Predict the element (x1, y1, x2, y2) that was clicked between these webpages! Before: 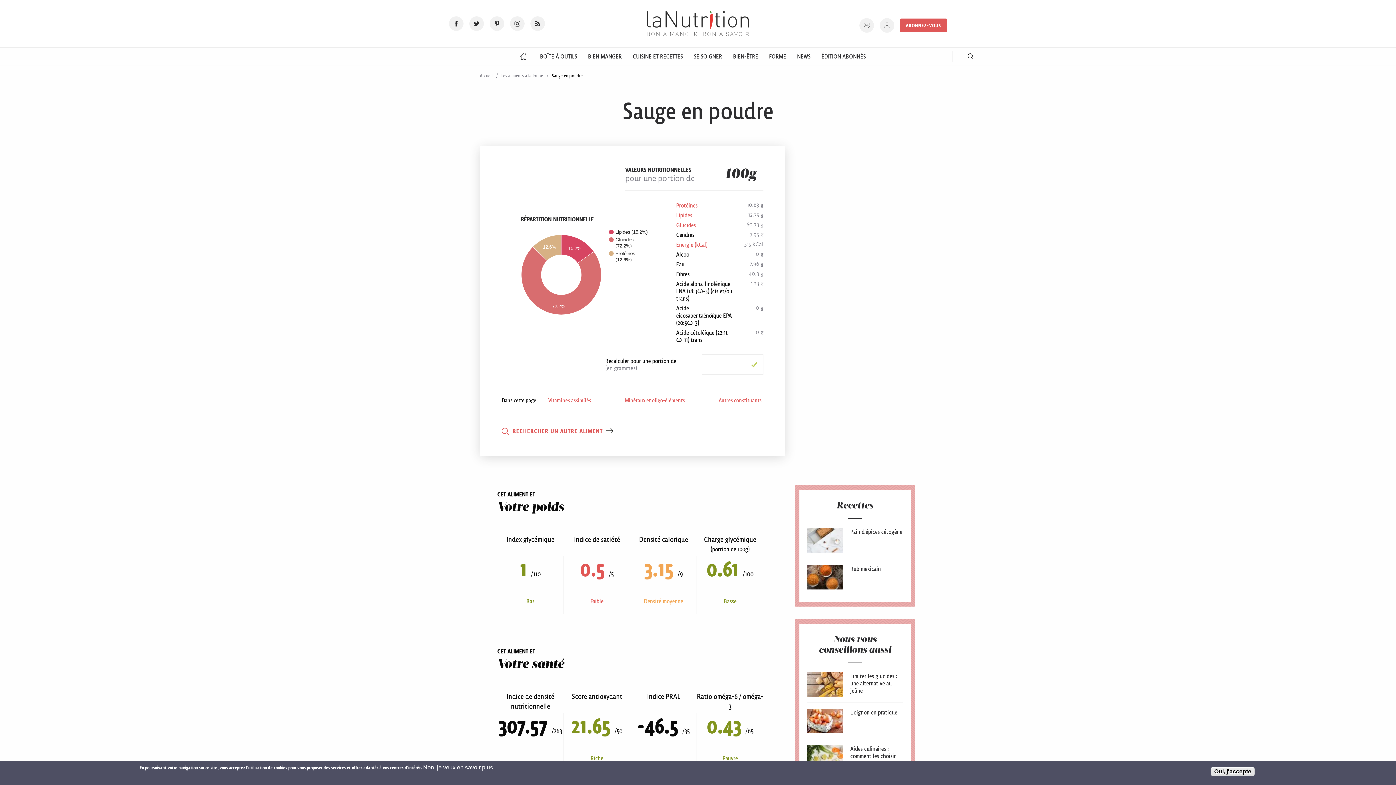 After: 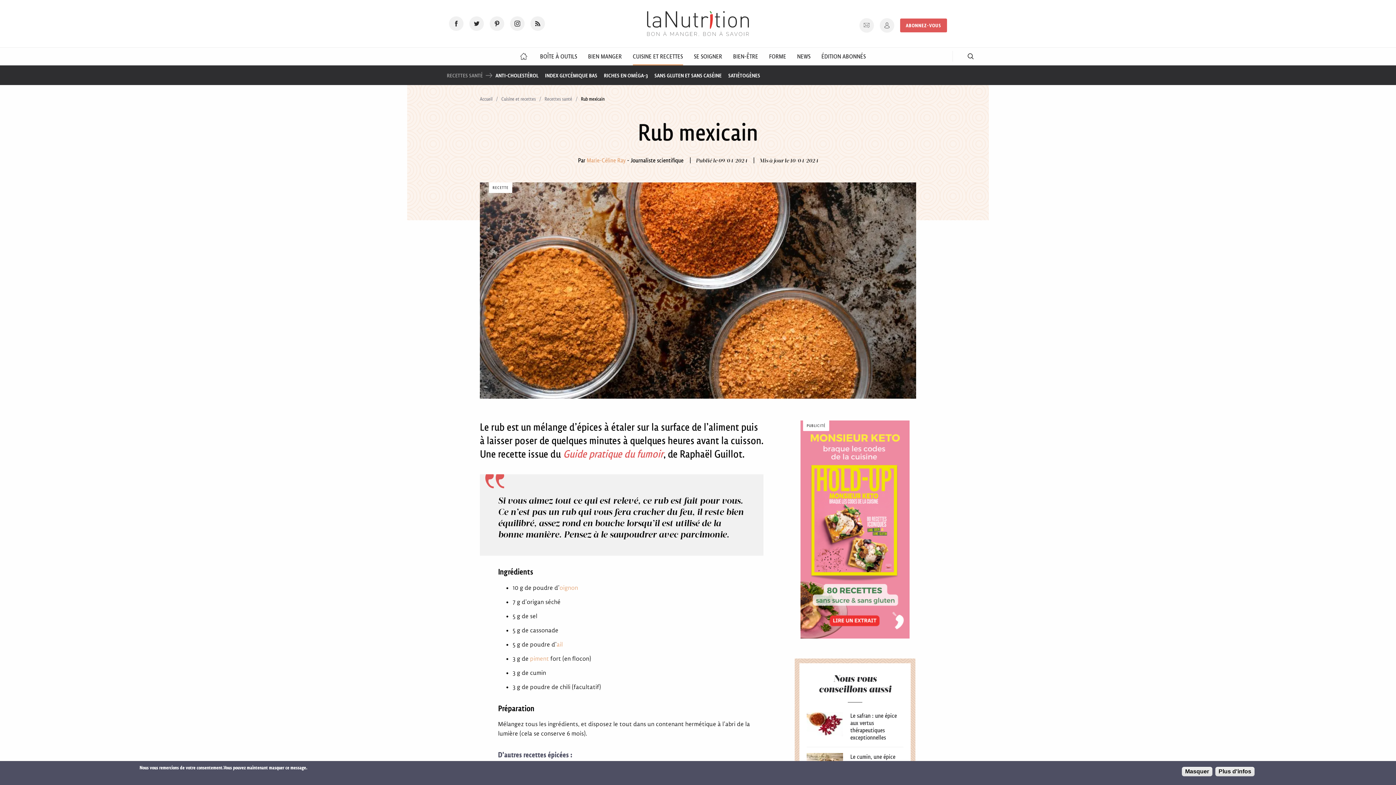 Action: label: Rub mexicain bbox: (850, 565, 881, 572)